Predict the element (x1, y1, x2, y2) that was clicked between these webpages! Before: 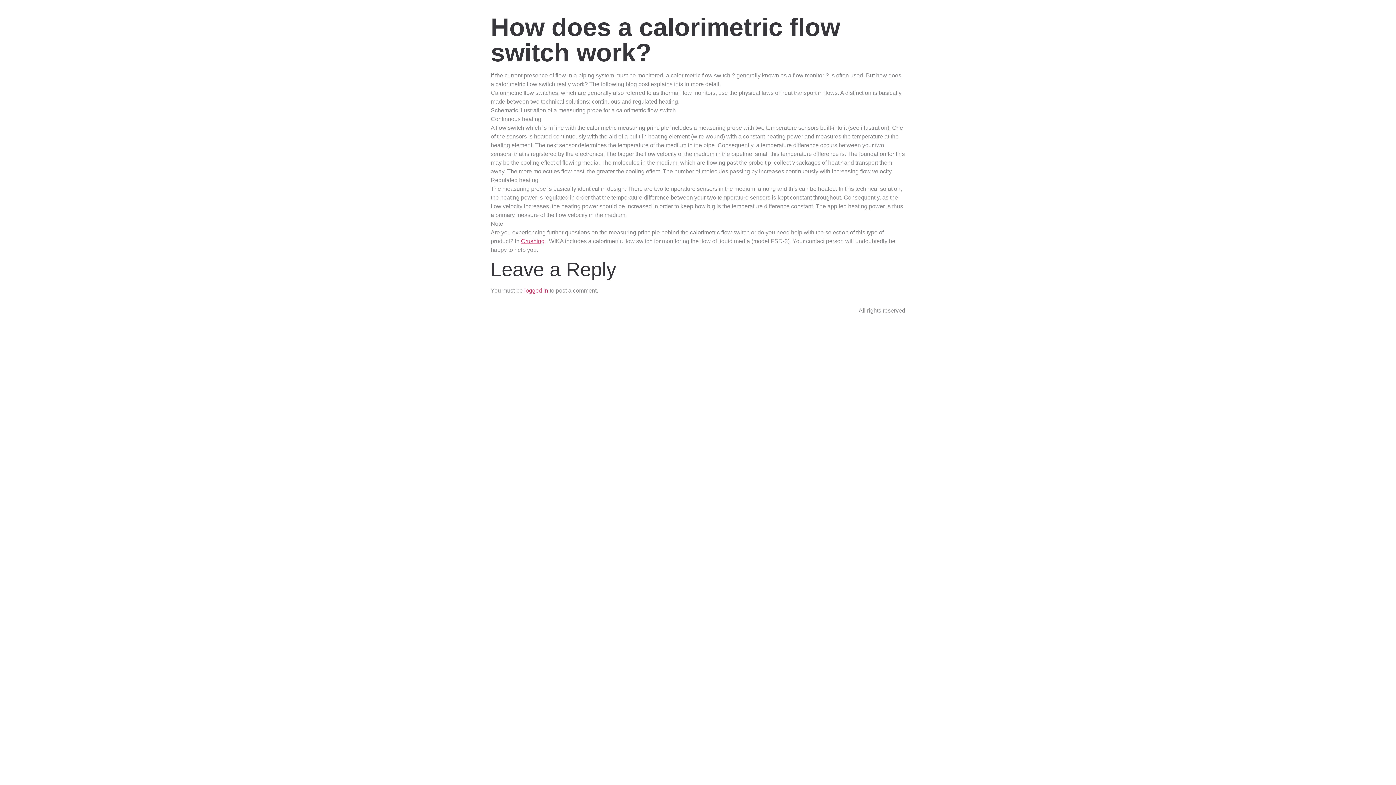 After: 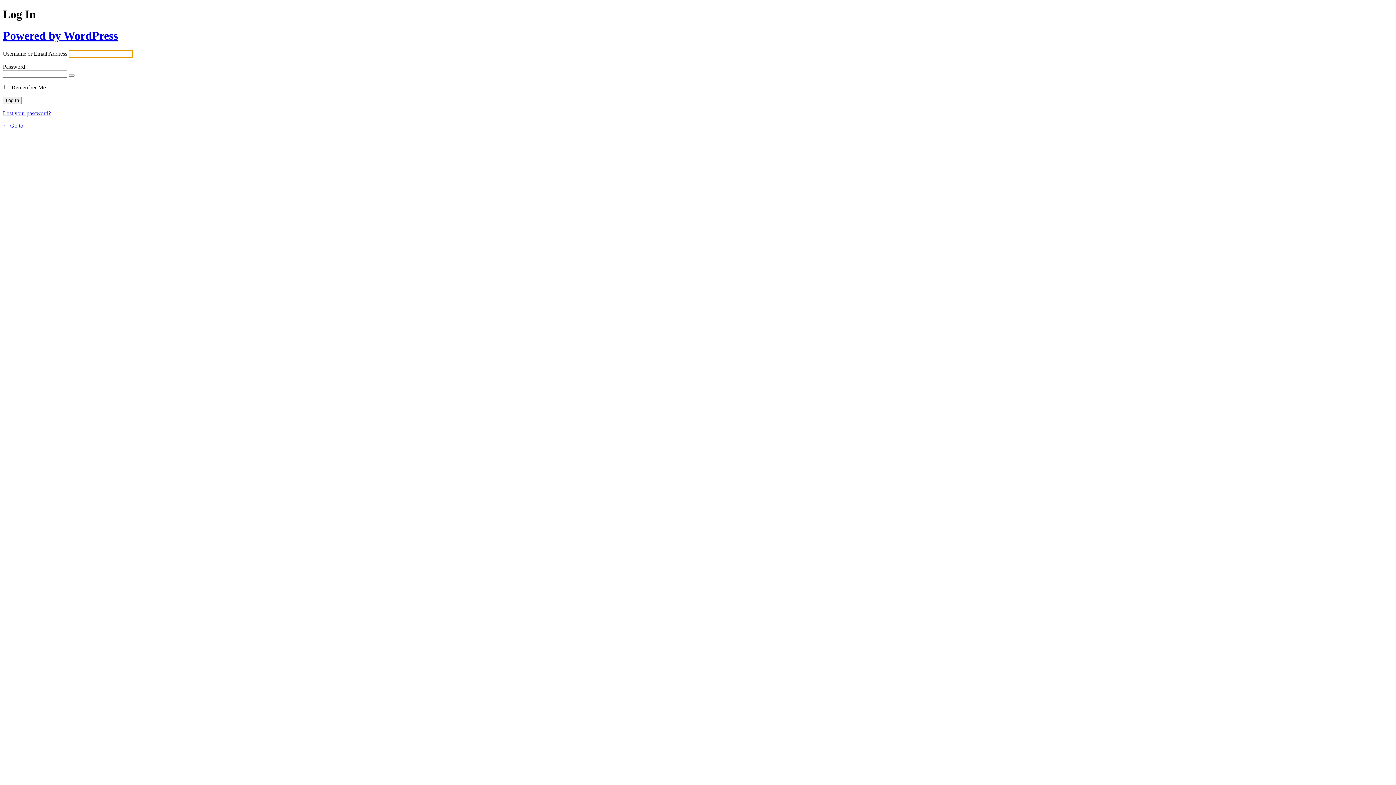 Action: bbox: (524, 287, 548, 293) label: logged in